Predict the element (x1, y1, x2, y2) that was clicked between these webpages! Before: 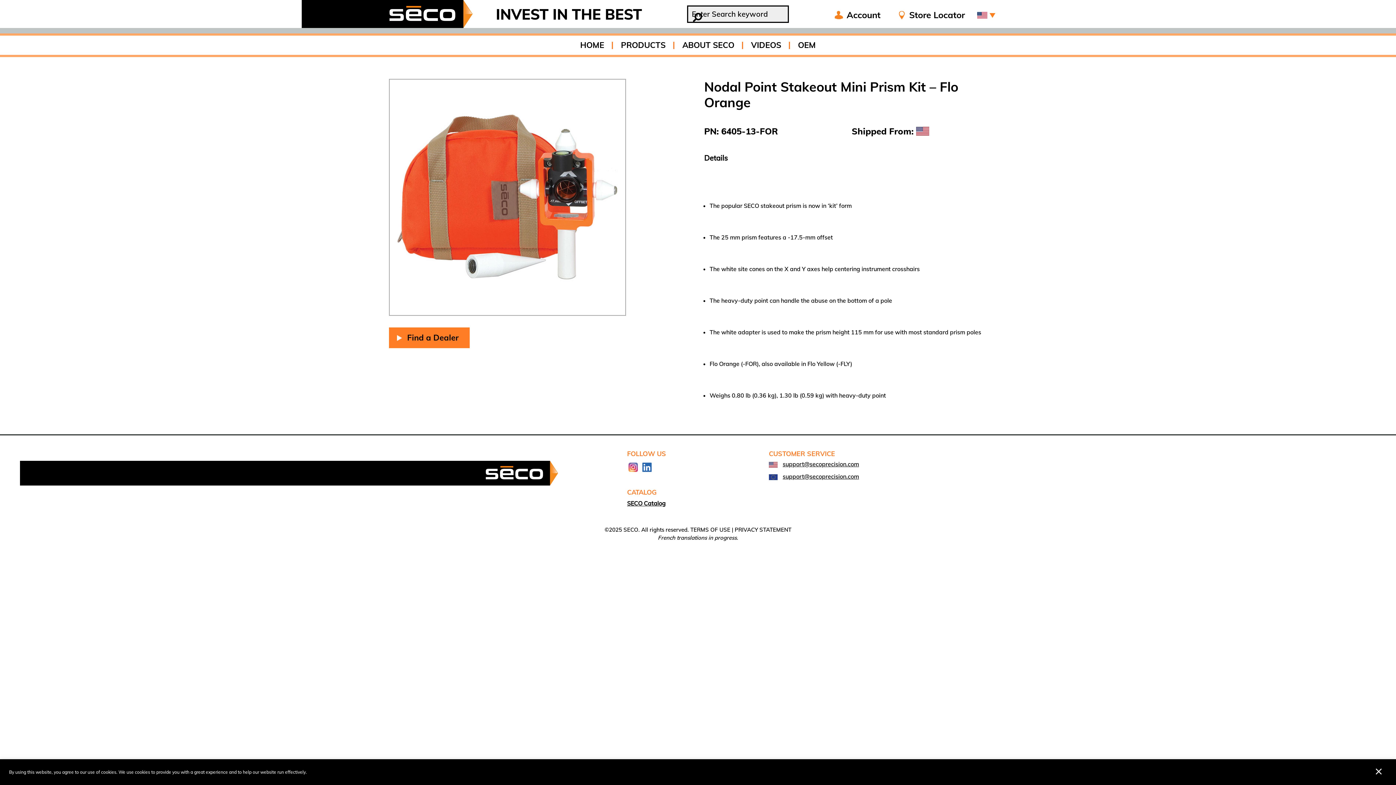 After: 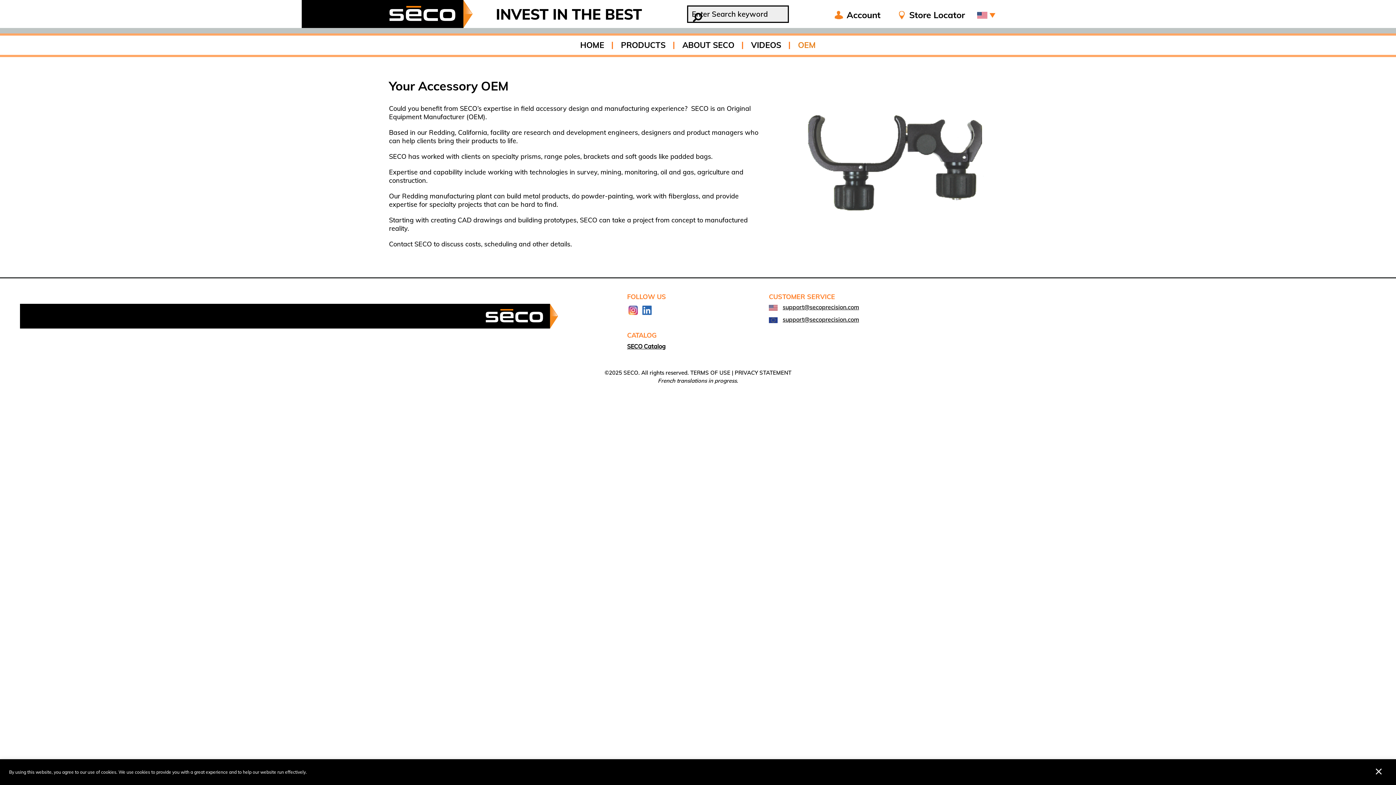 Action: bbox: (789, 35, 824, 55) label: OEM